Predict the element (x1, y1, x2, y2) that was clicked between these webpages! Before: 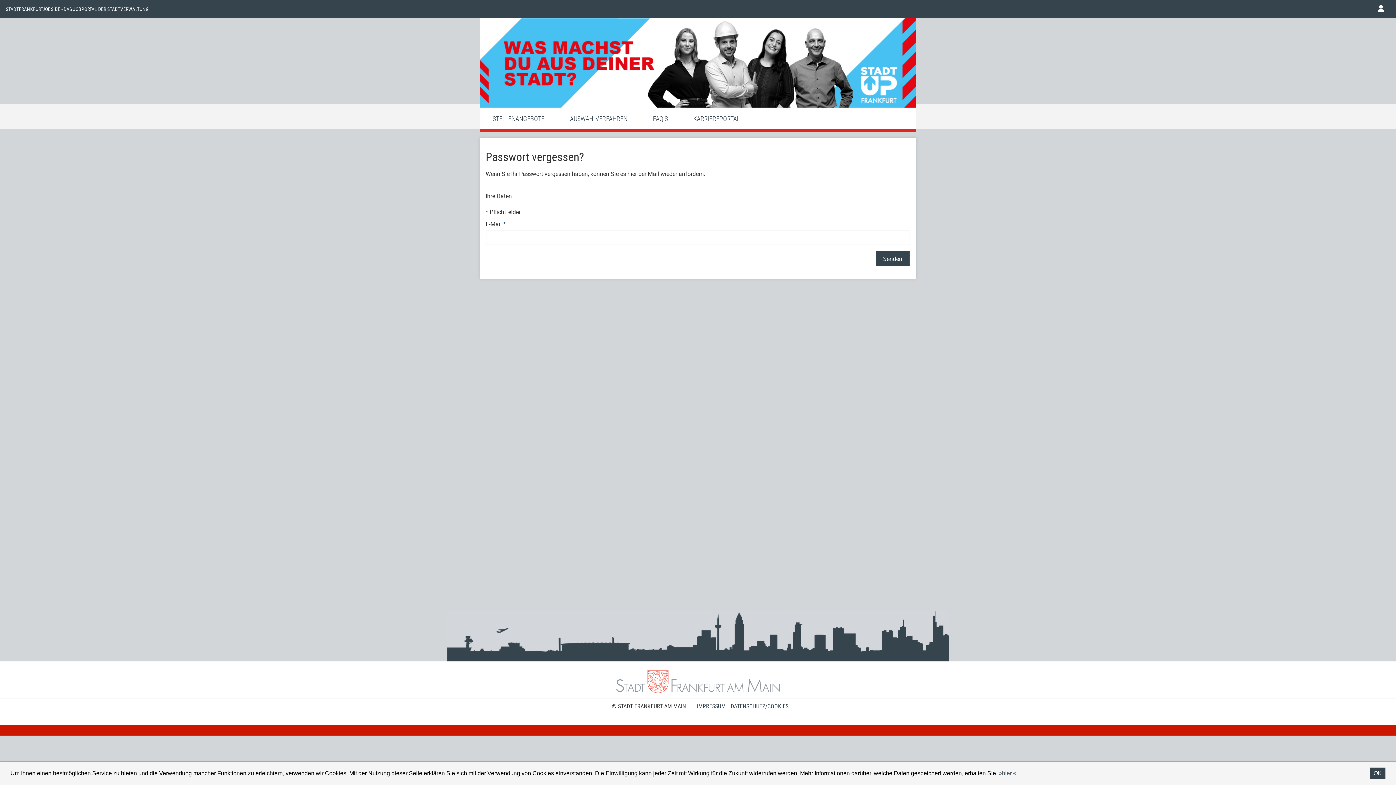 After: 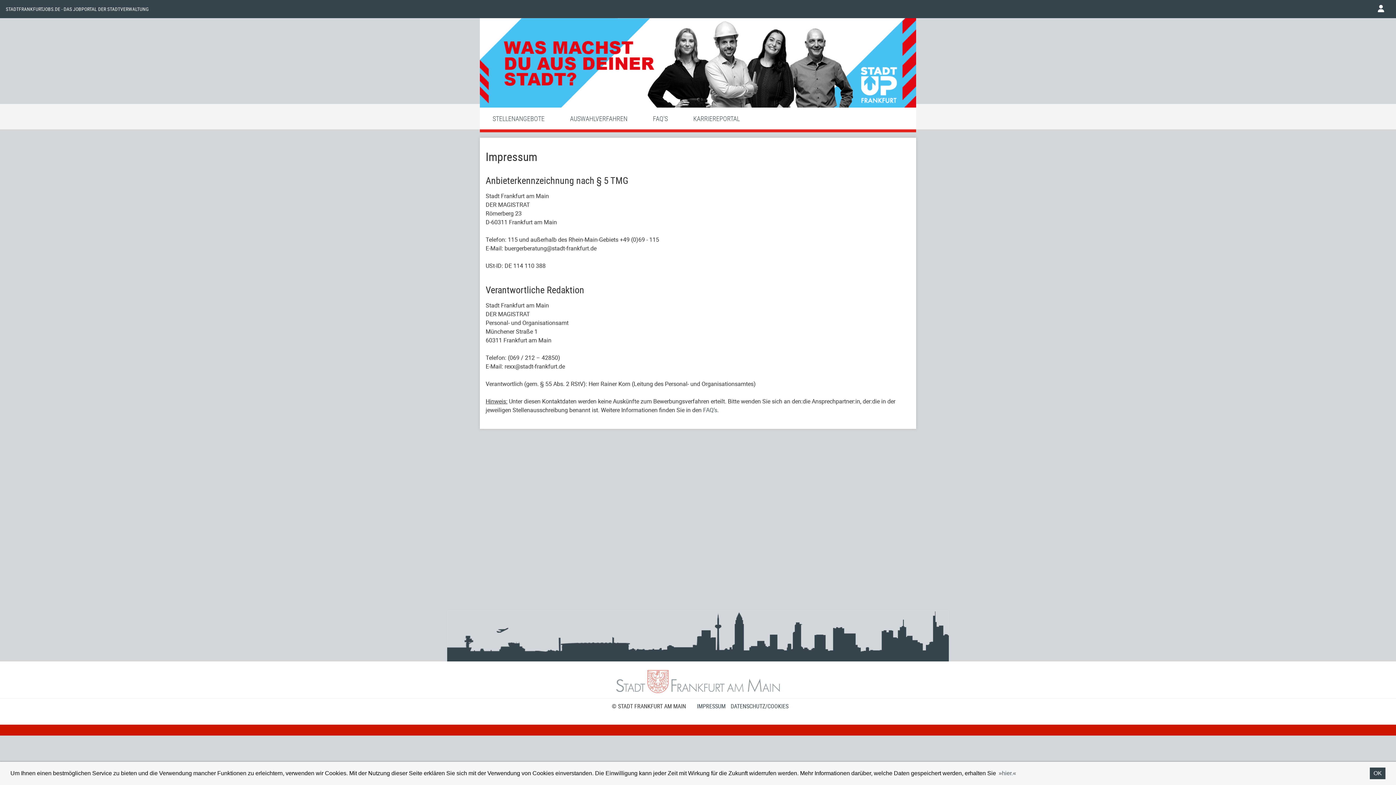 Action: label: IMPRESSUM bbox: (695, 701, 727, 711)